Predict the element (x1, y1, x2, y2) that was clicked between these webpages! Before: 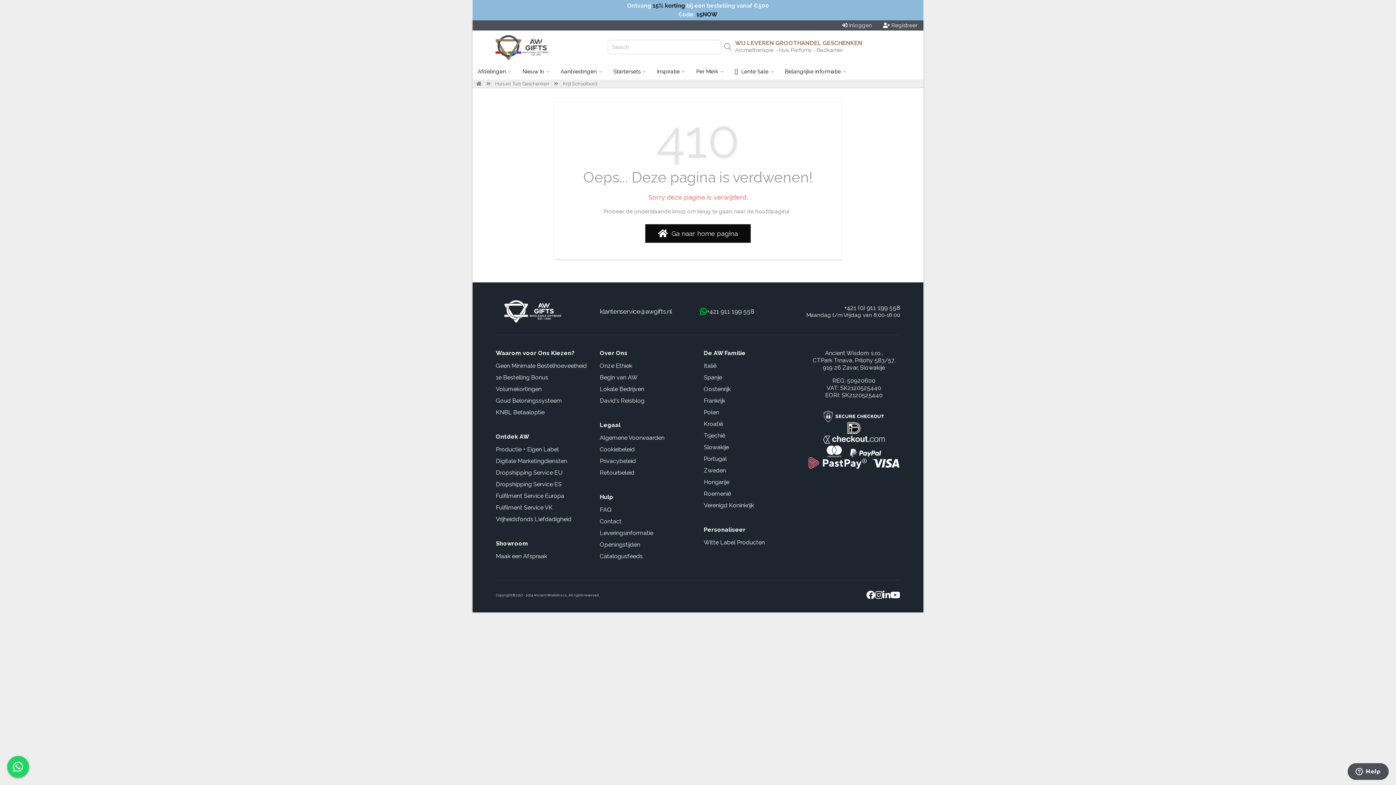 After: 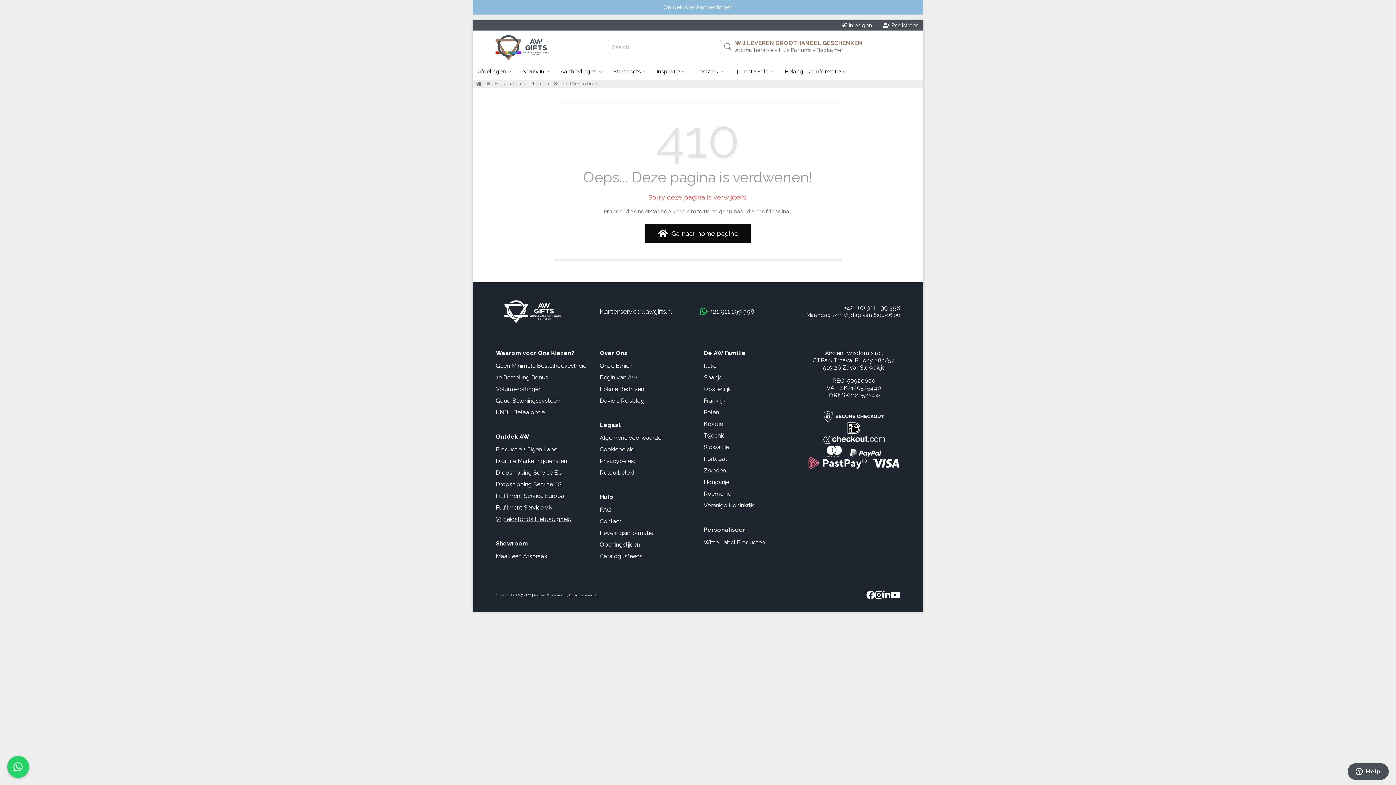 Action: bbox: (496, 516, 571, 522) label: Vrijheidsfonds Liefdadigheid